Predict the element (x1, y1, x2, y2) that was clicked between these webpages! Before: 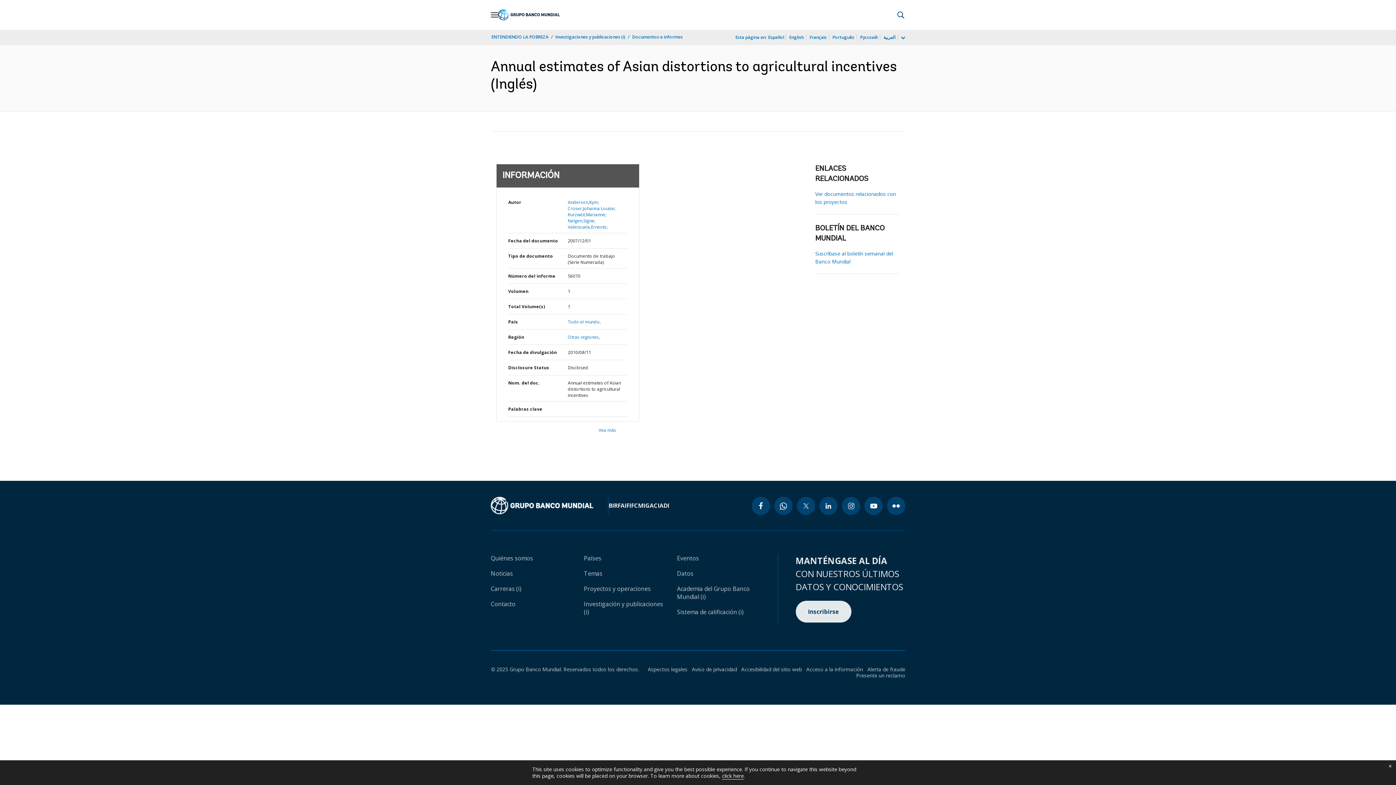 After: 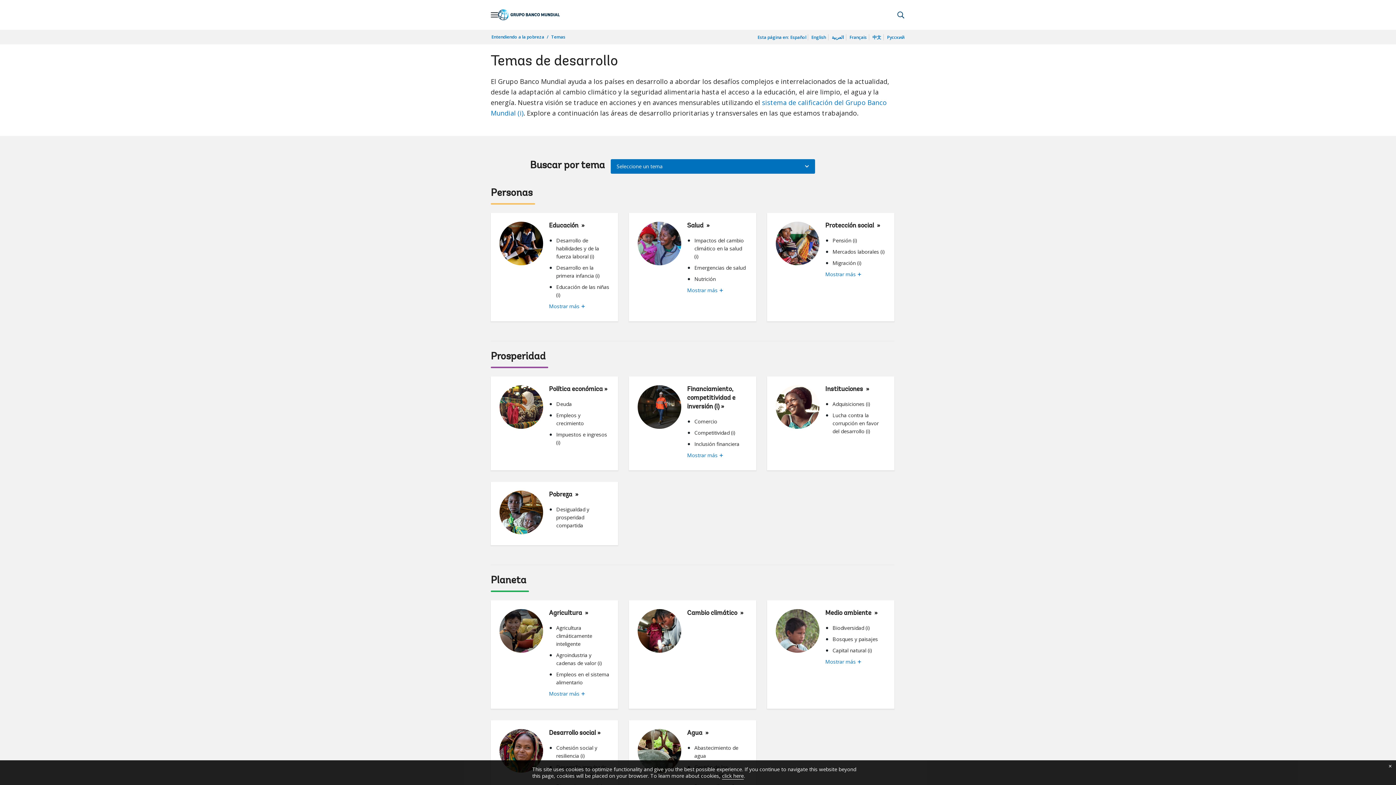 Action: bbox: (584, 569, 602, 577) label: Temas